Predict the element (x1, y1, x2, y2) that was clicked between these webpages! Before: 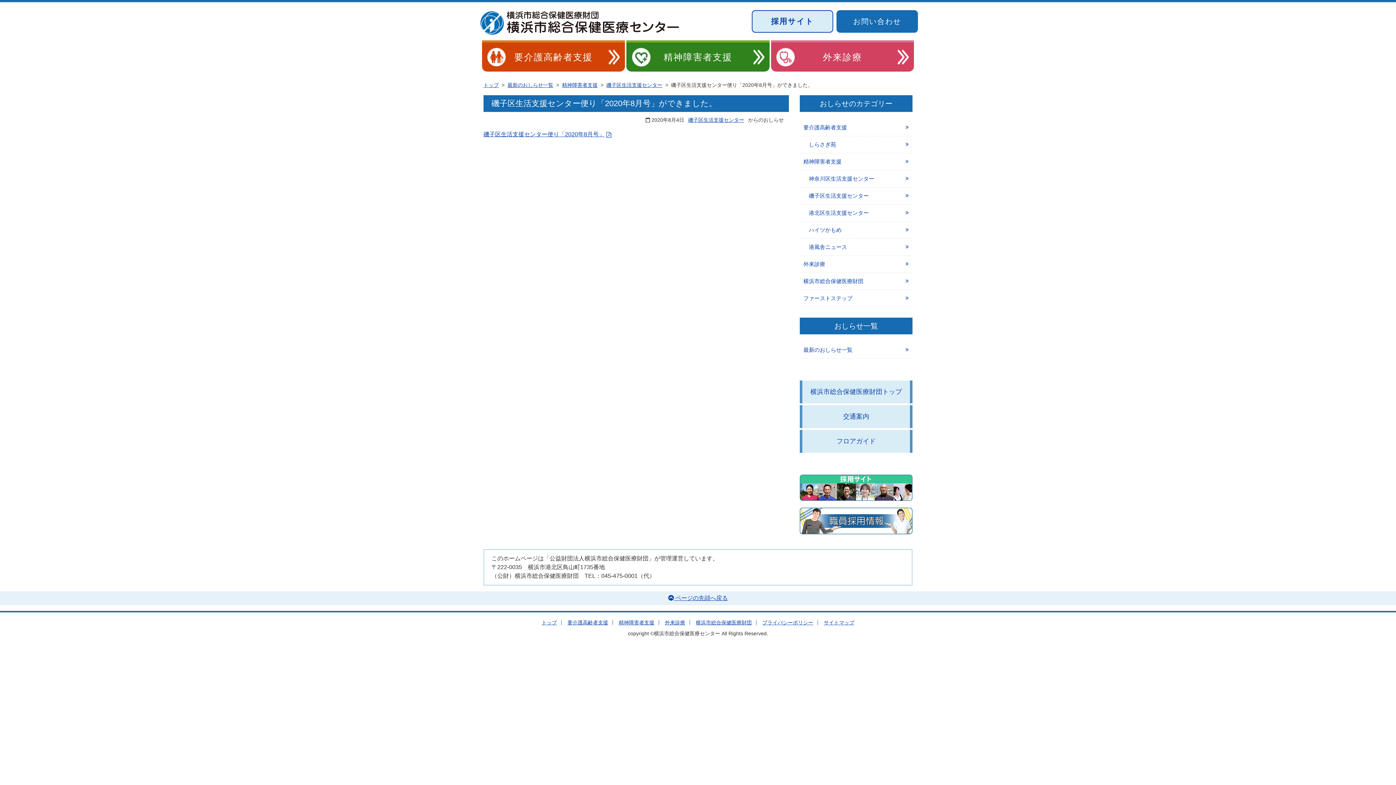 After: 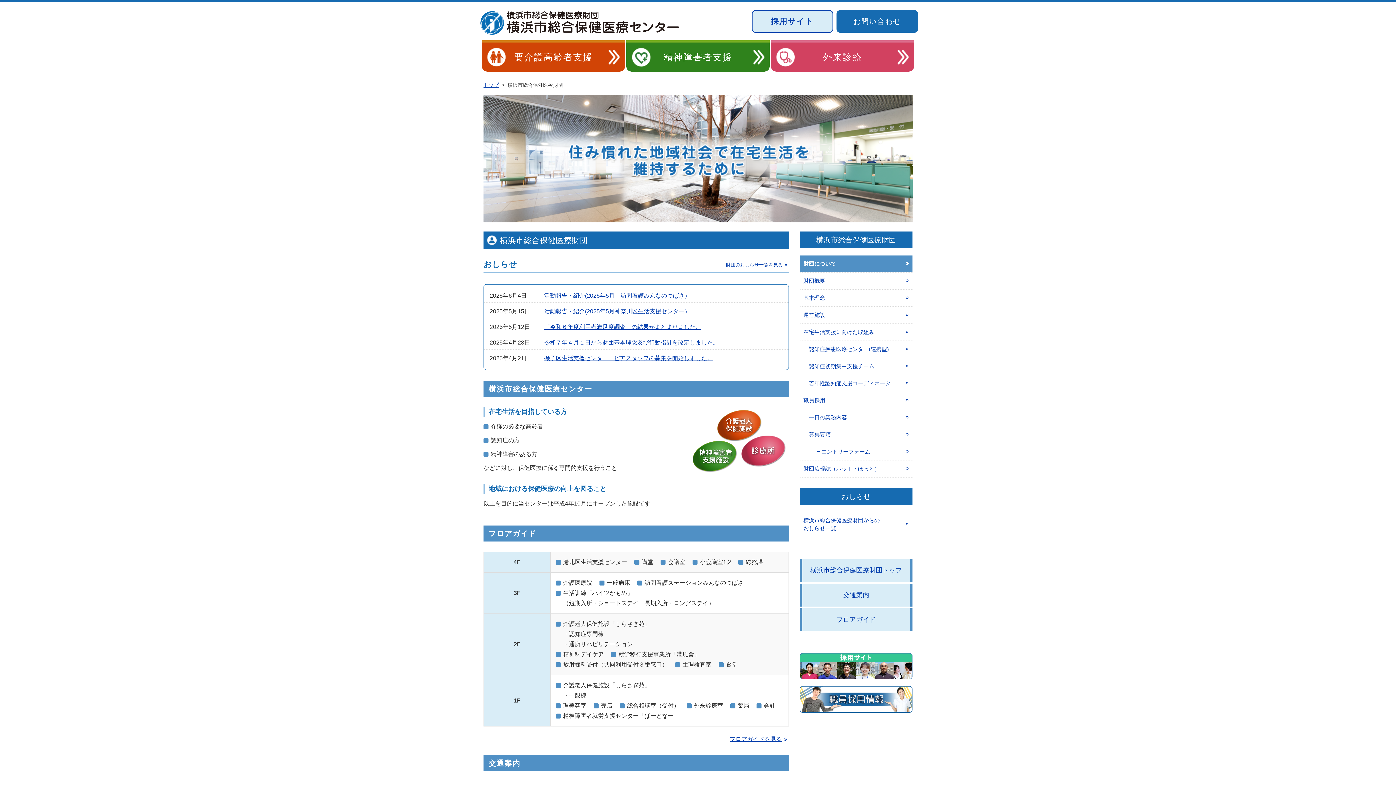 Action: bbox: (691, 620, 756, 625) label: 横浜市総合保健医療財団